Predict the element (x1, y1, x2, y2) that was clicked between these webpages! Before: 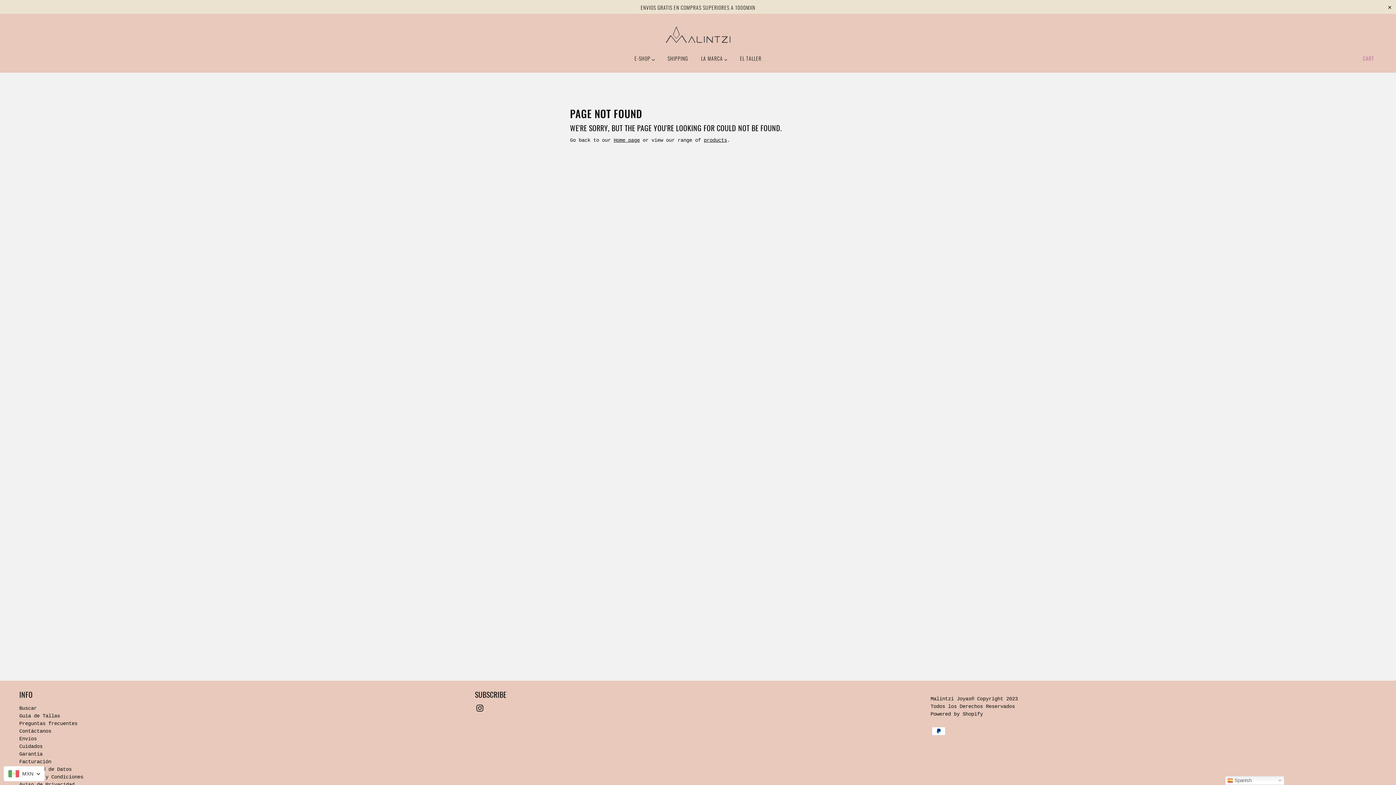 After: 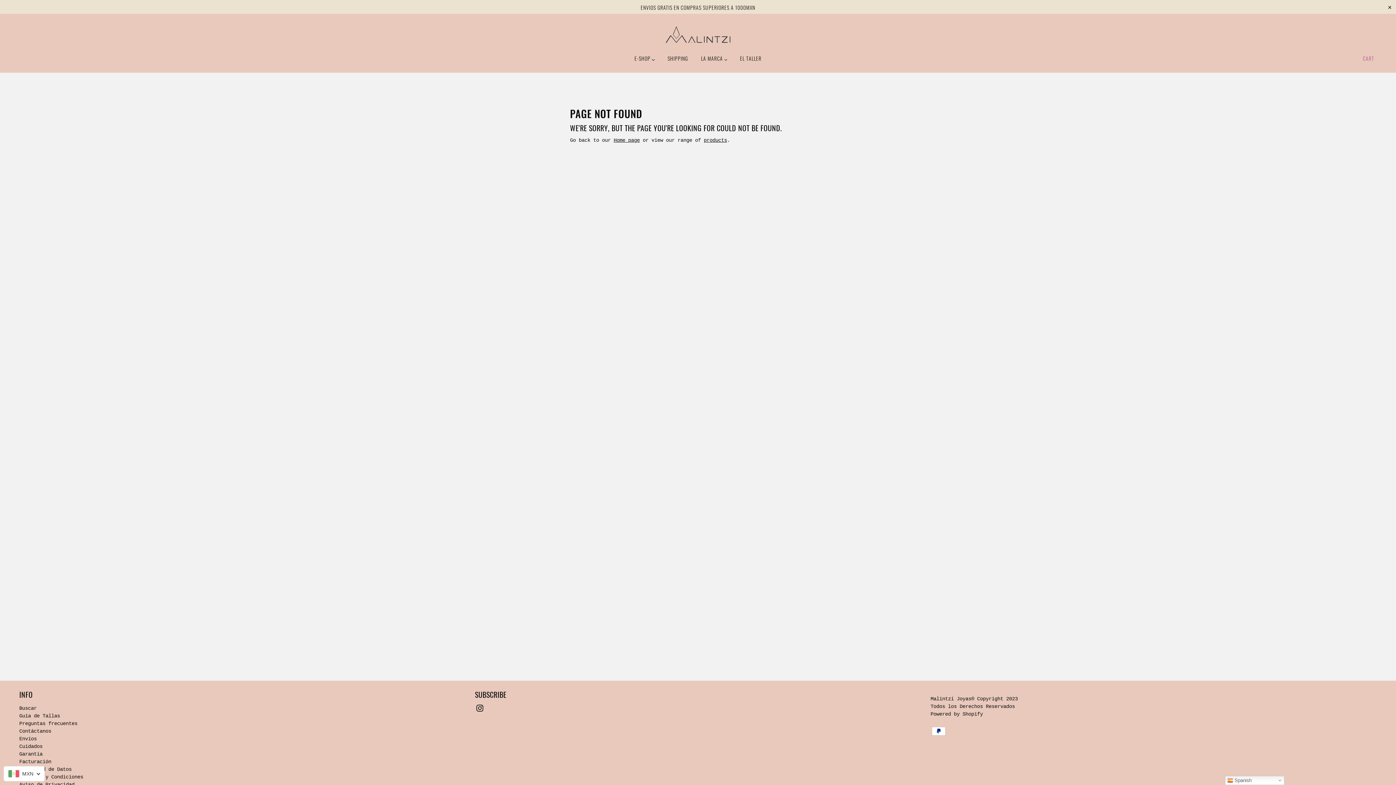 Action: bbox: (475, 705, 485, 714)